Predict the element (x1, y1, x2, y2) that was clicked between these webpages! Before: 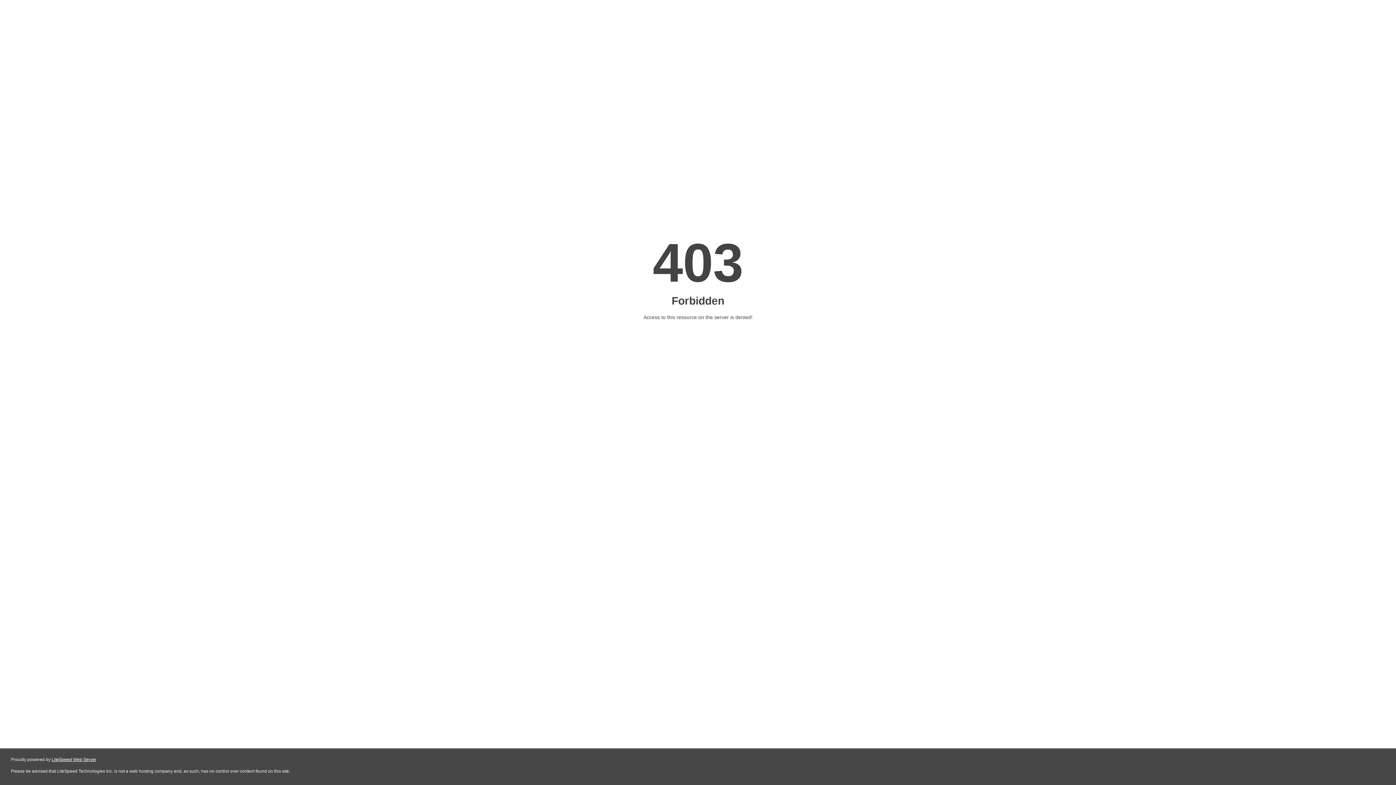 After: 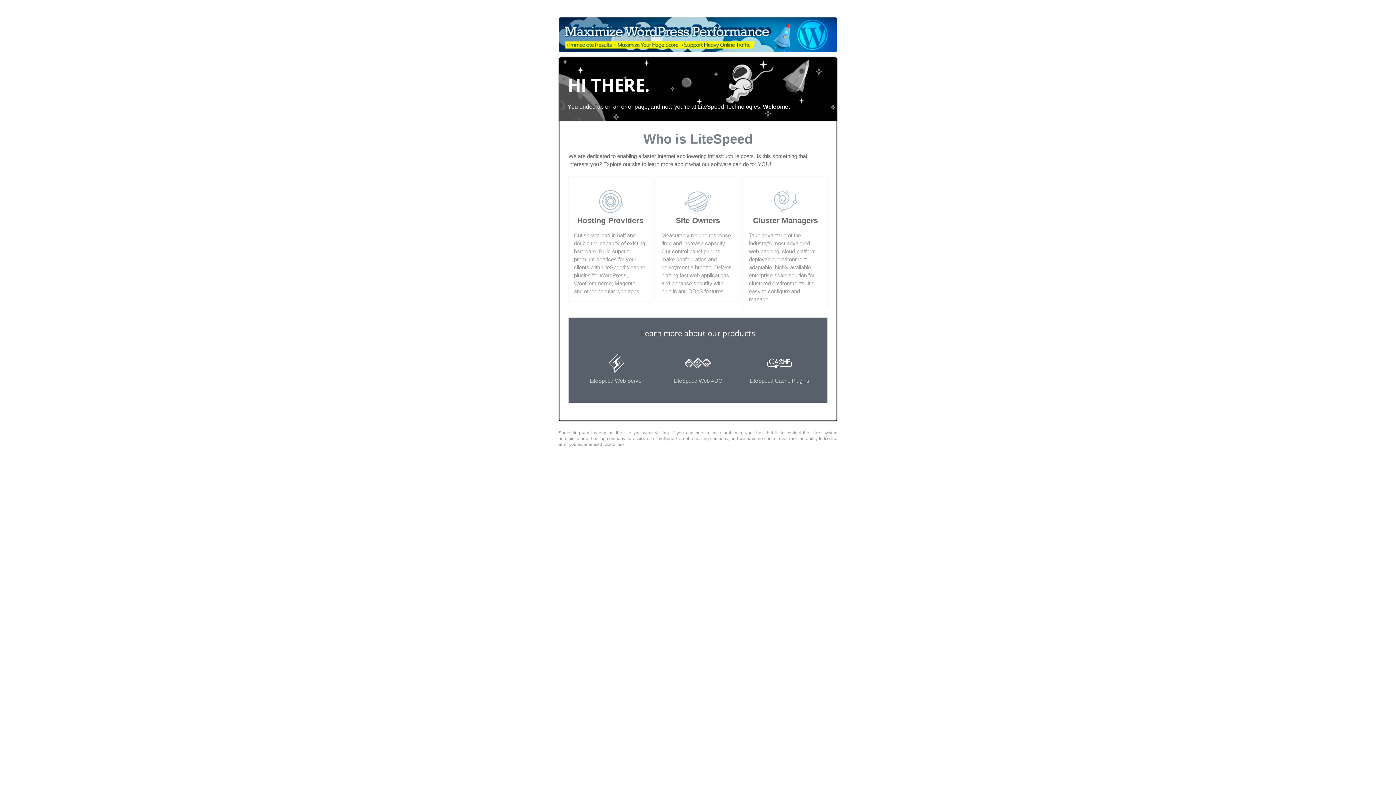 Action: label: LiteSpeed Web Server bbox: (51, 757, 96, 762)